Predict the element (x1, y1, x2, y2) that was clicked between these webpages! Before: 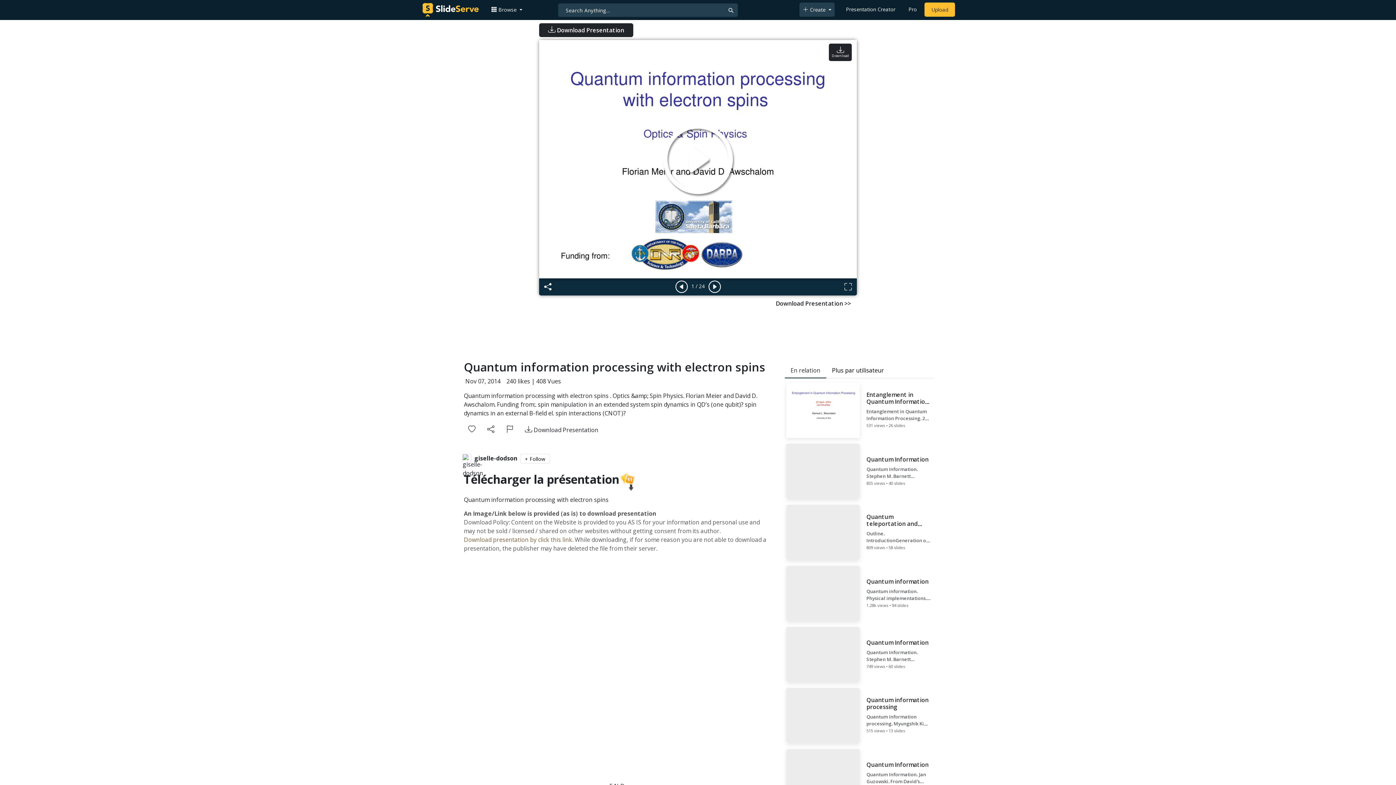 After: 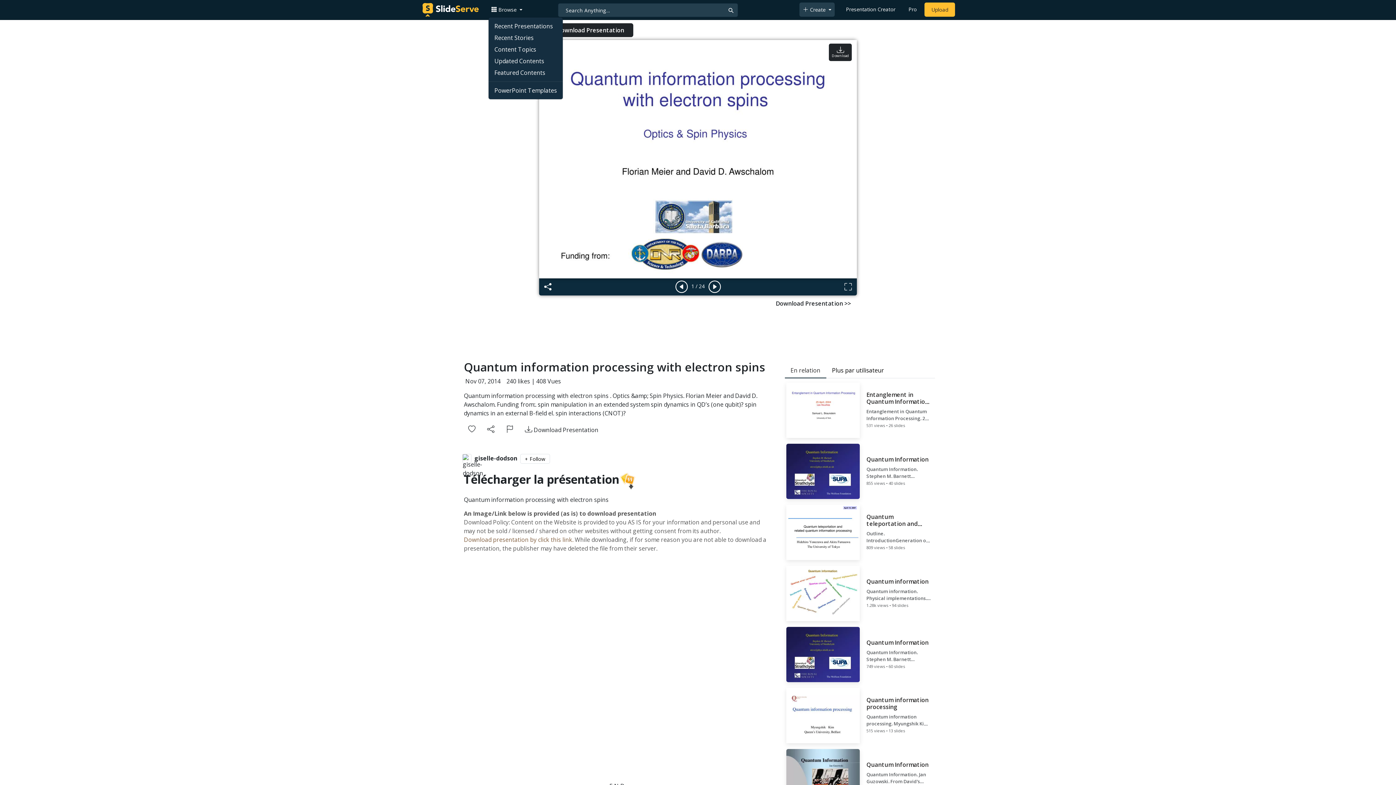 Action: label:  Browse  bbox: (488, 3, 525, 16)